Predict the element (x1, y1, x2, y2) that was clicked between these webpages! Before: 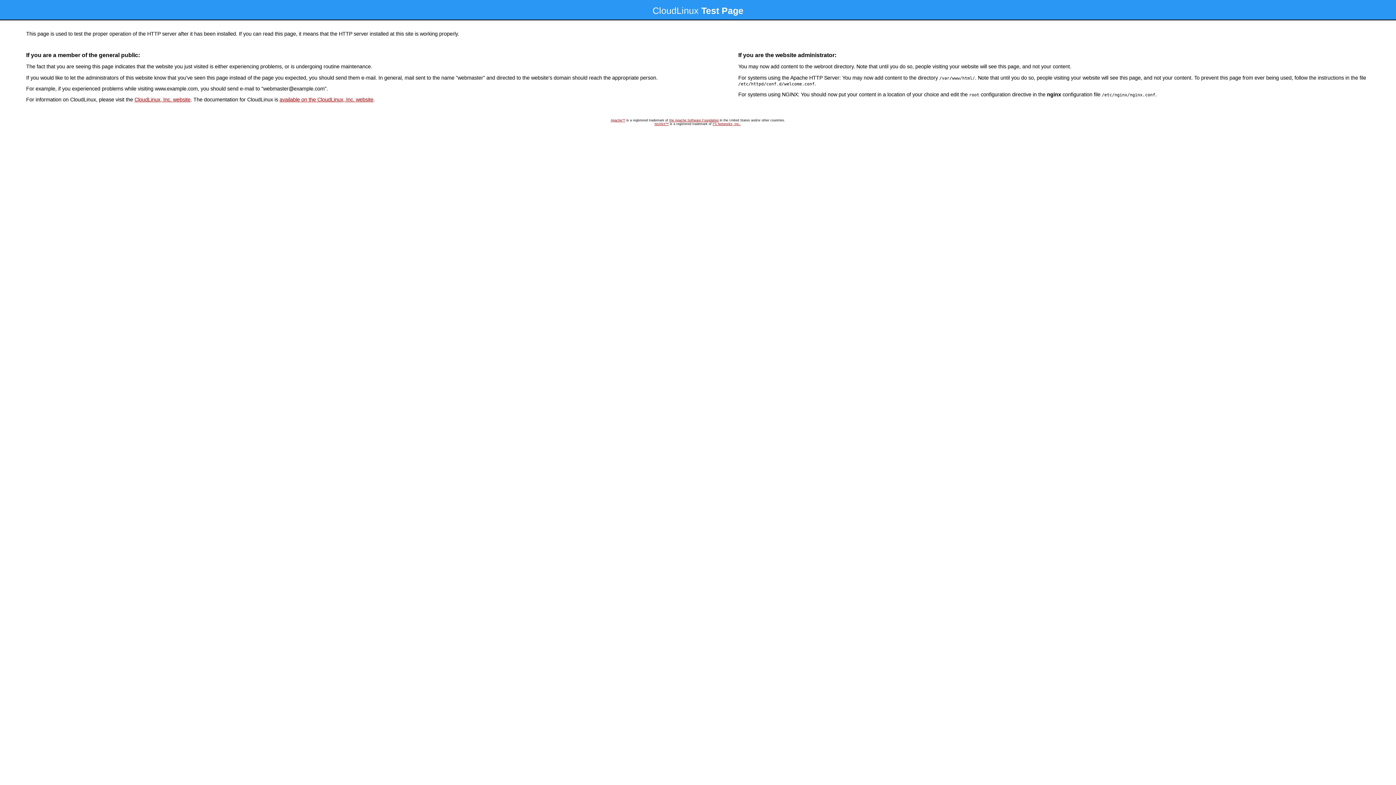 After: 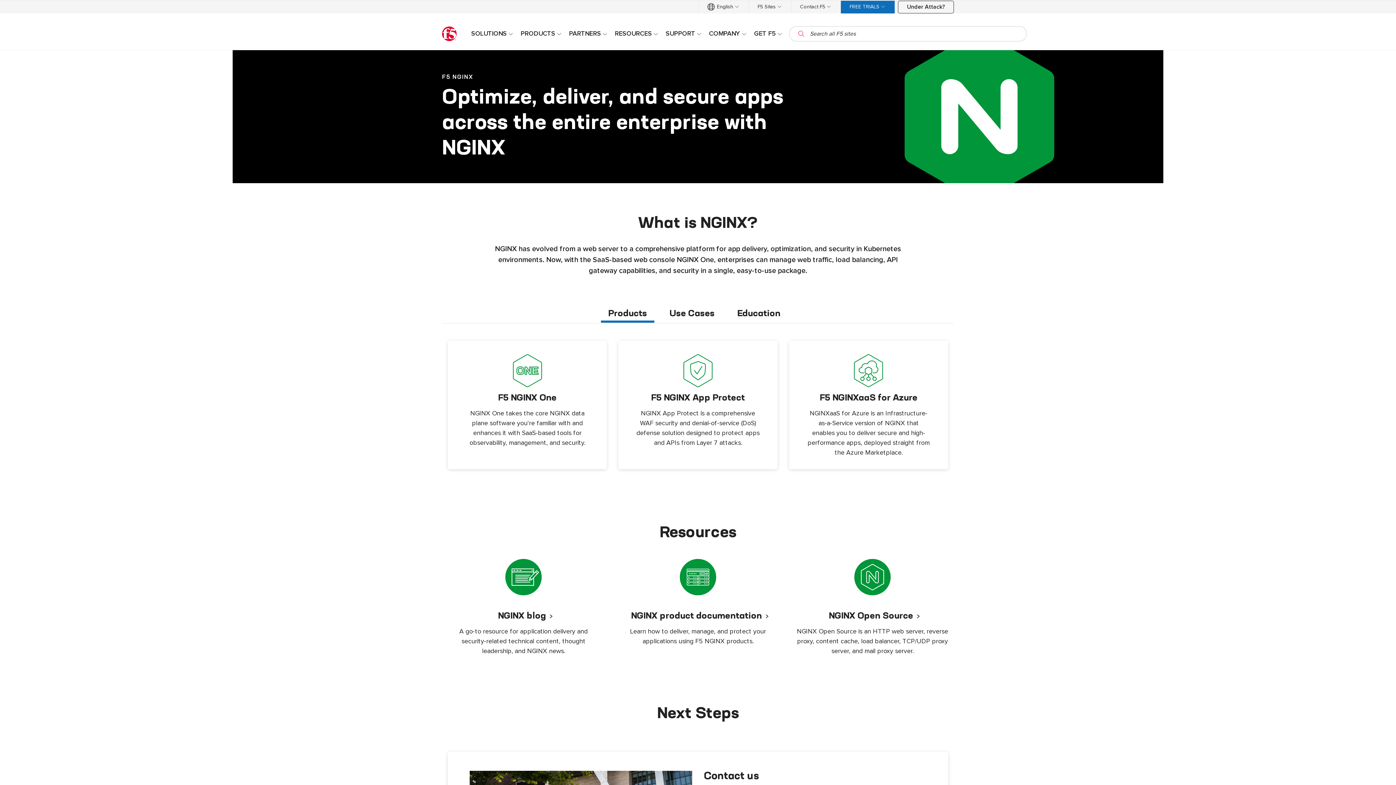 Action: bbox: (654, 122, 668, 125) label: NGINX™